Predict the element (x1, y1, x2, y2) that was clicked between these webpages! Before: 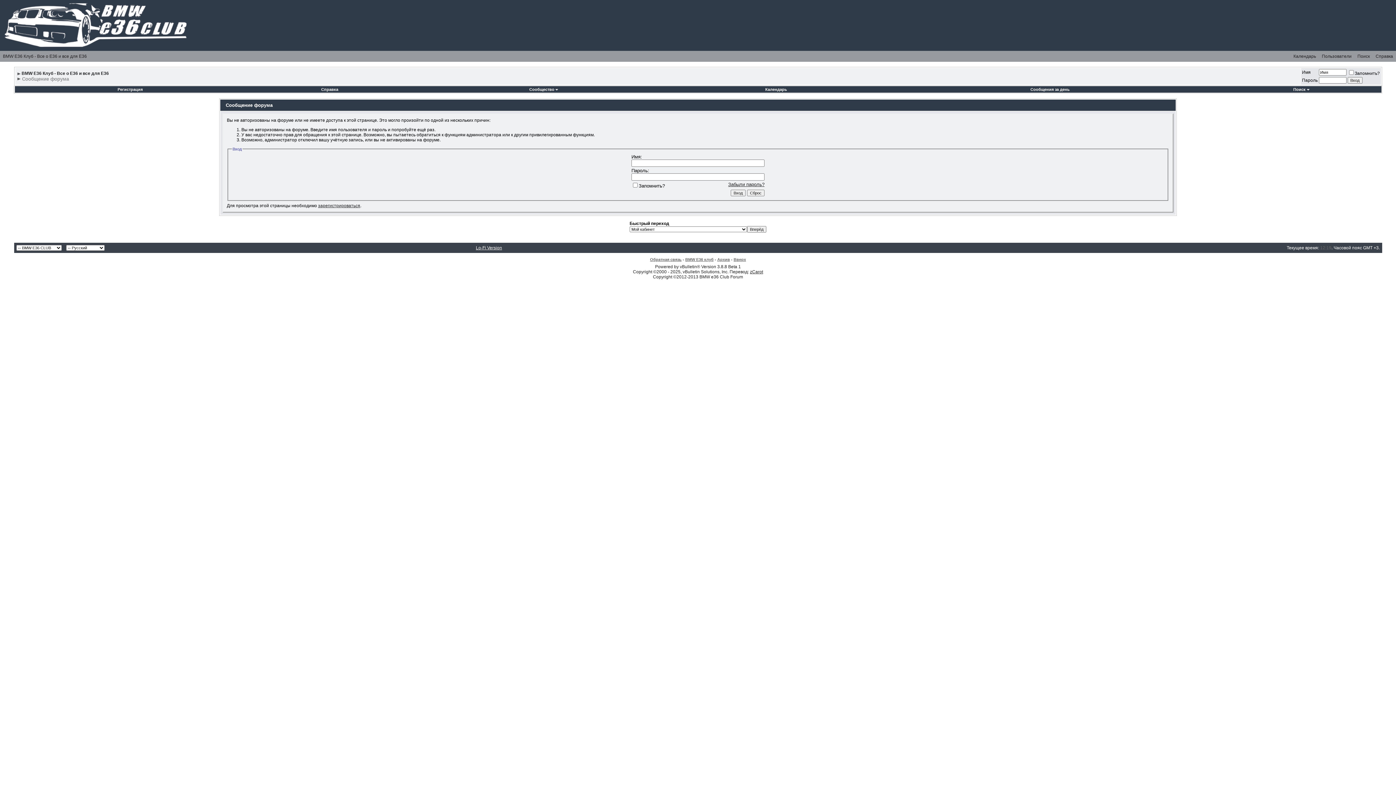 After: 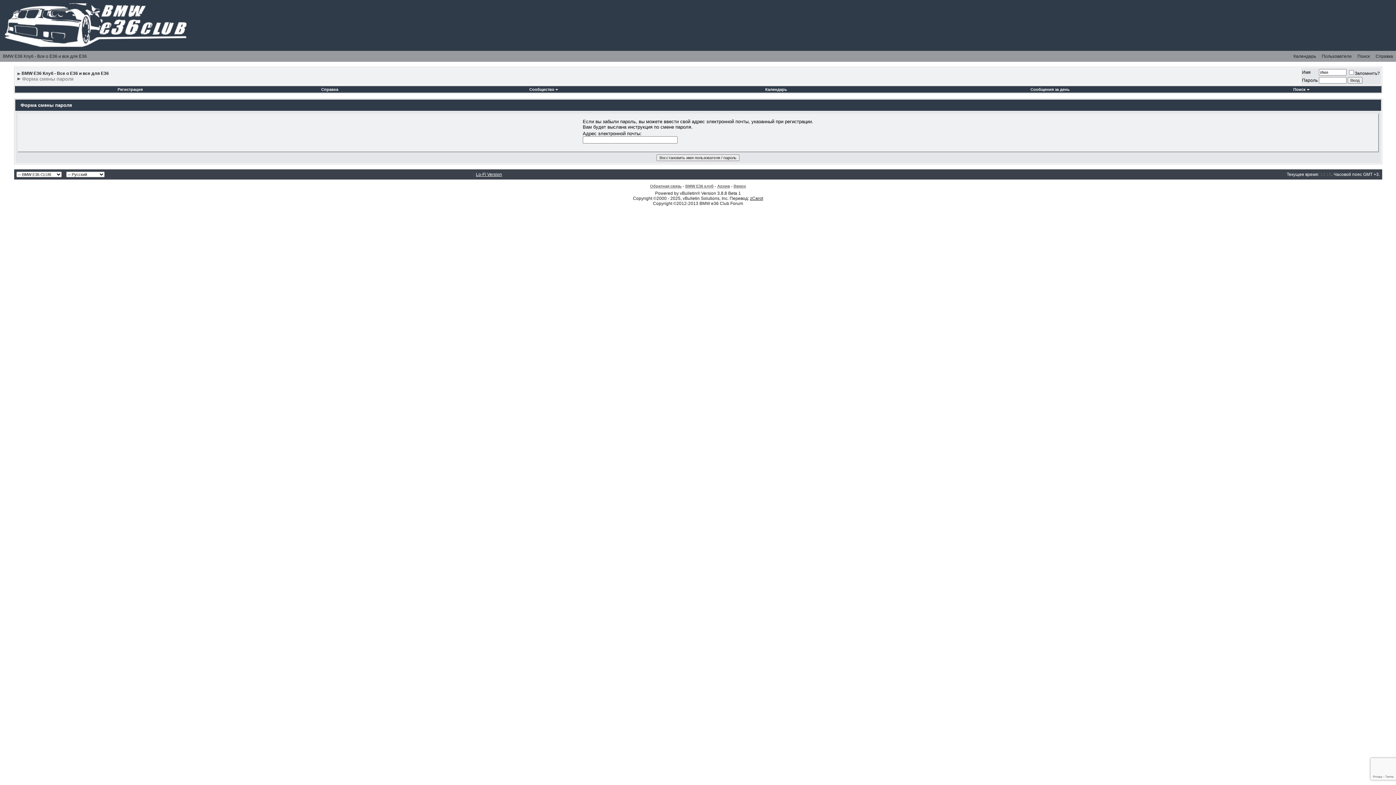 Action: bbox: (728, 181, 764, 187) label: Забыли пароль?